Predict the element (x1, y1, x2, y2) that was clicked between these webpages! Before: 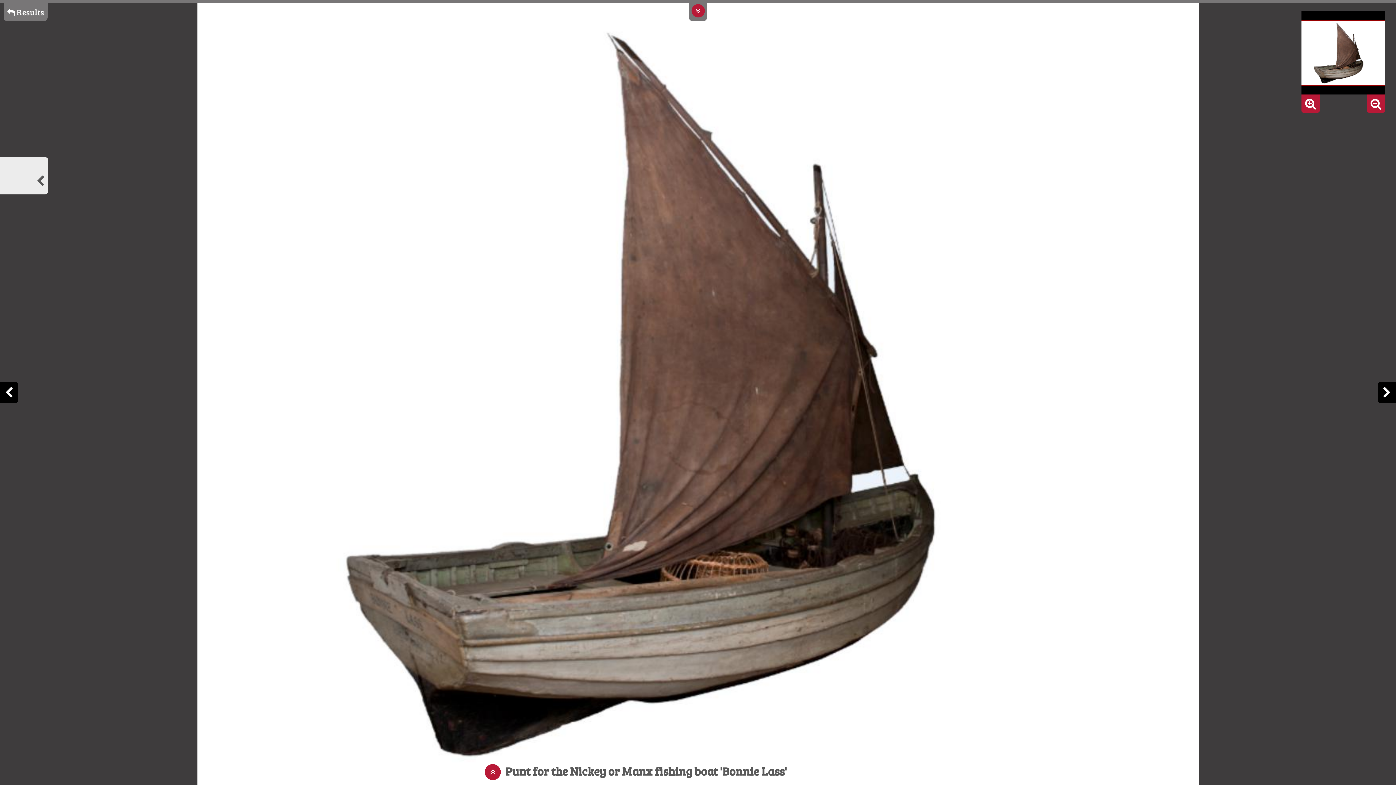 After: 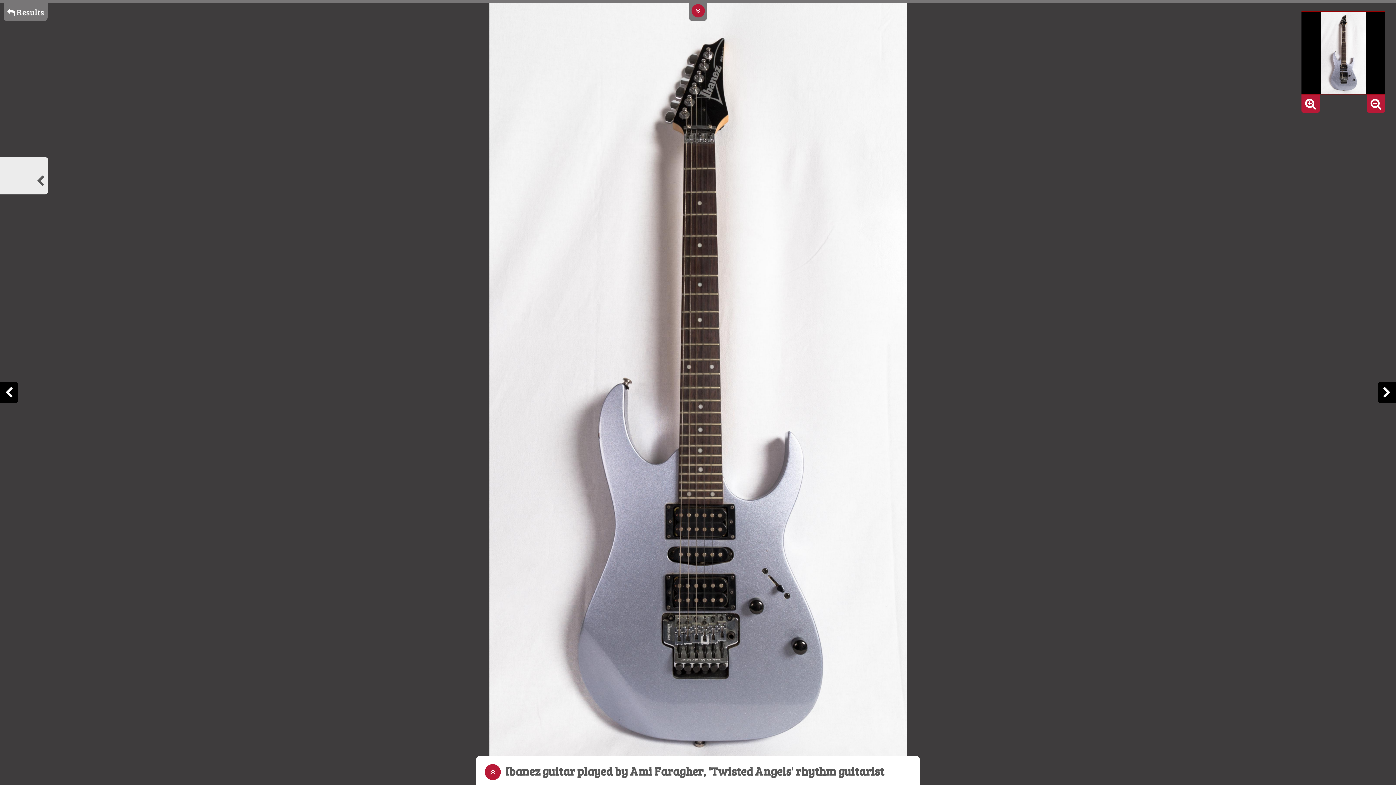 Action: bbox: (1378, 381, 1396, 403)